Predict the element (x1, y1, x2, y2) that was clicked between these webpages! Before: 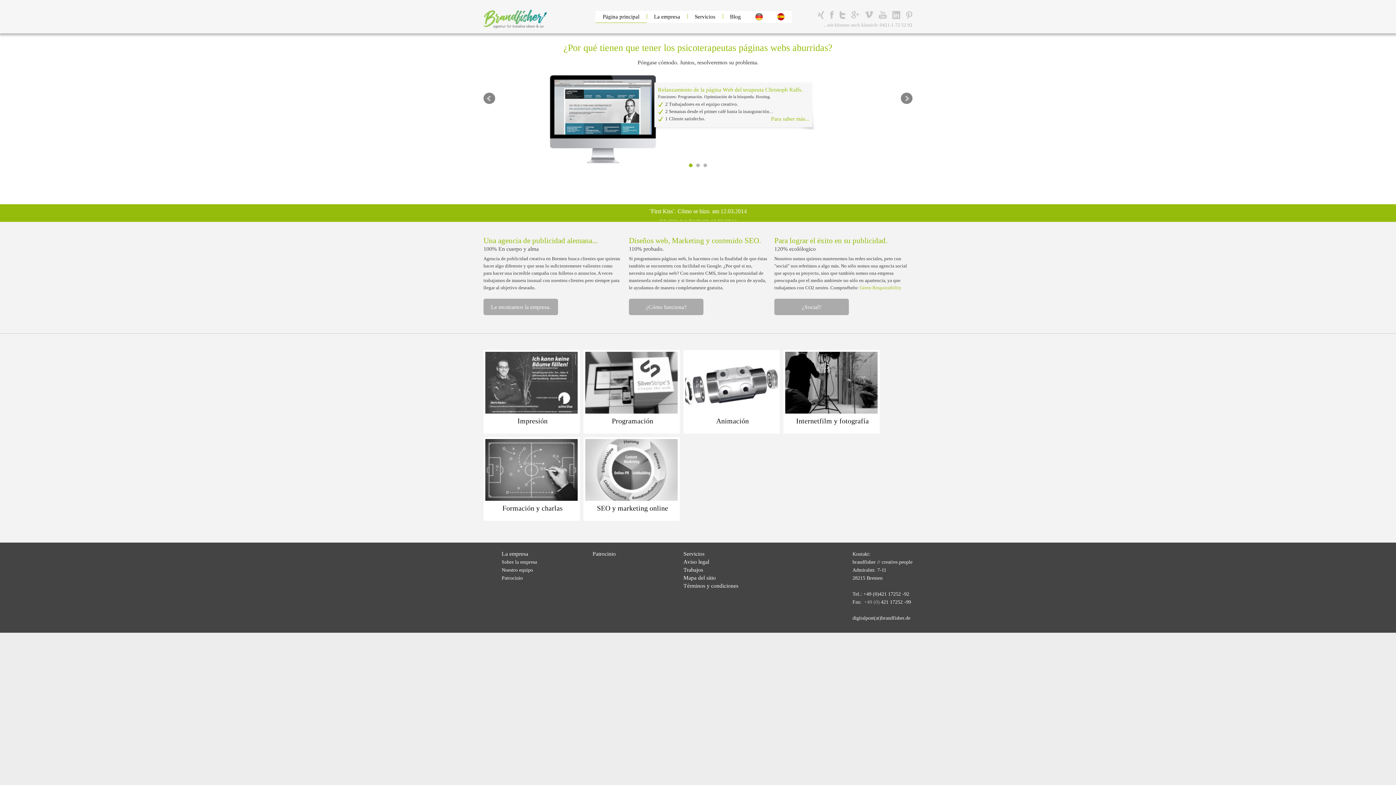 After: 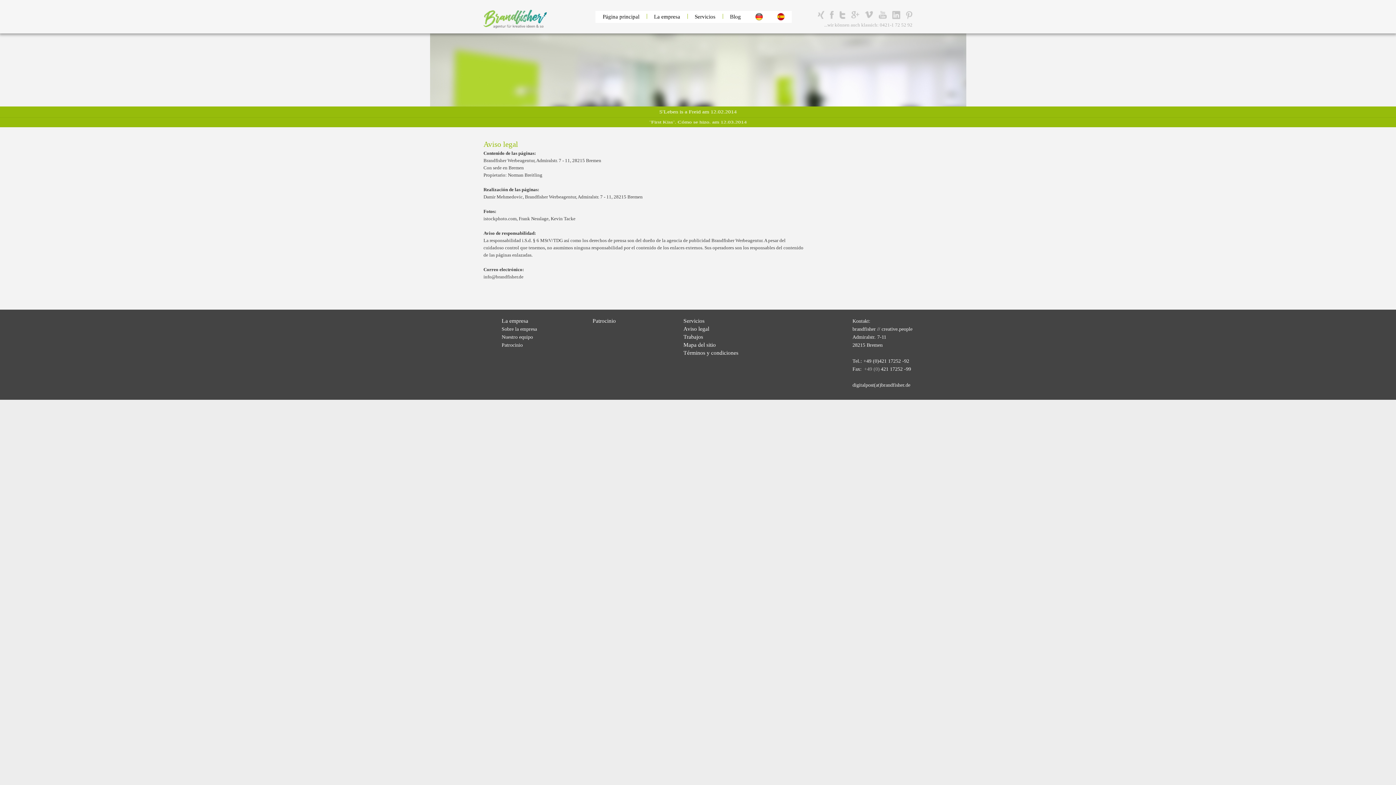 Action: bbox: (683, 558, 709, 565) label: Aviso legal